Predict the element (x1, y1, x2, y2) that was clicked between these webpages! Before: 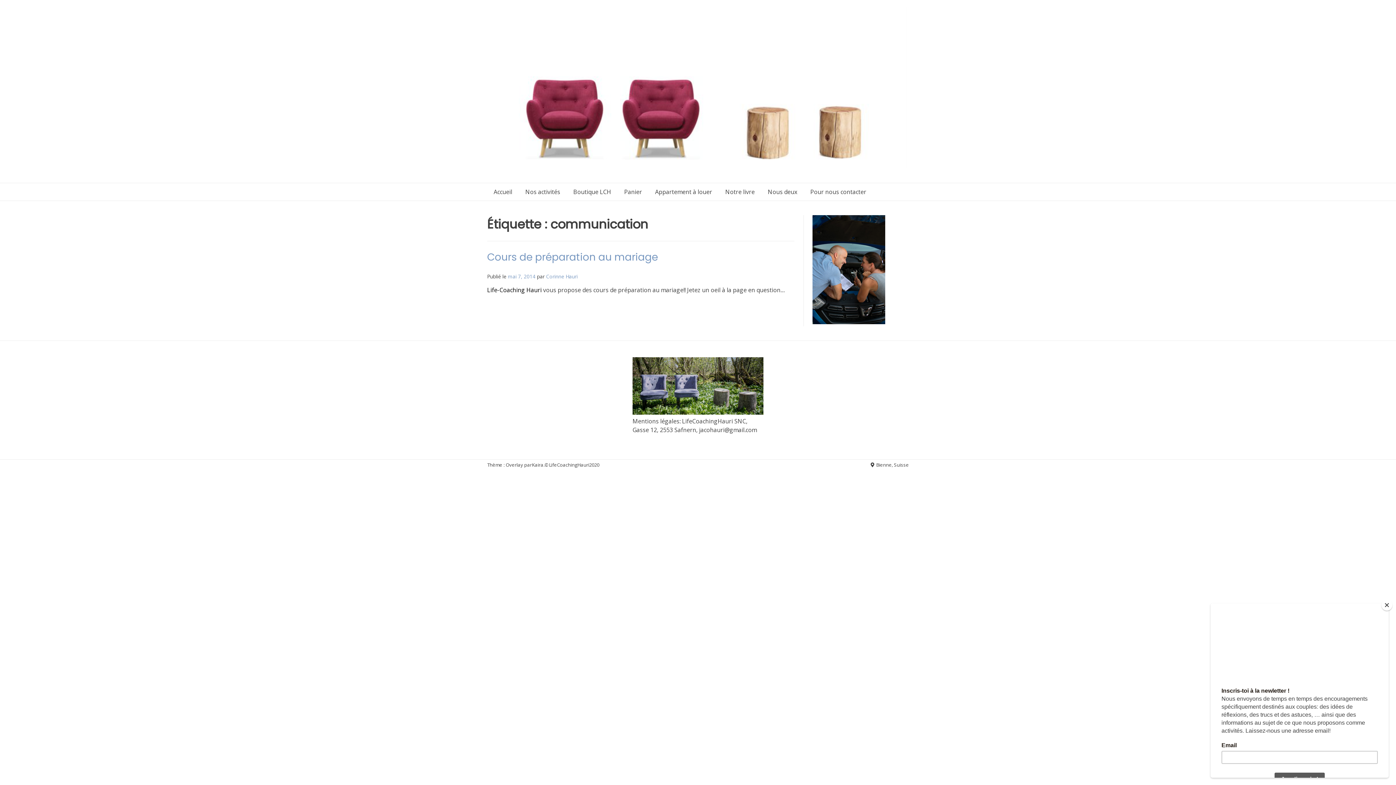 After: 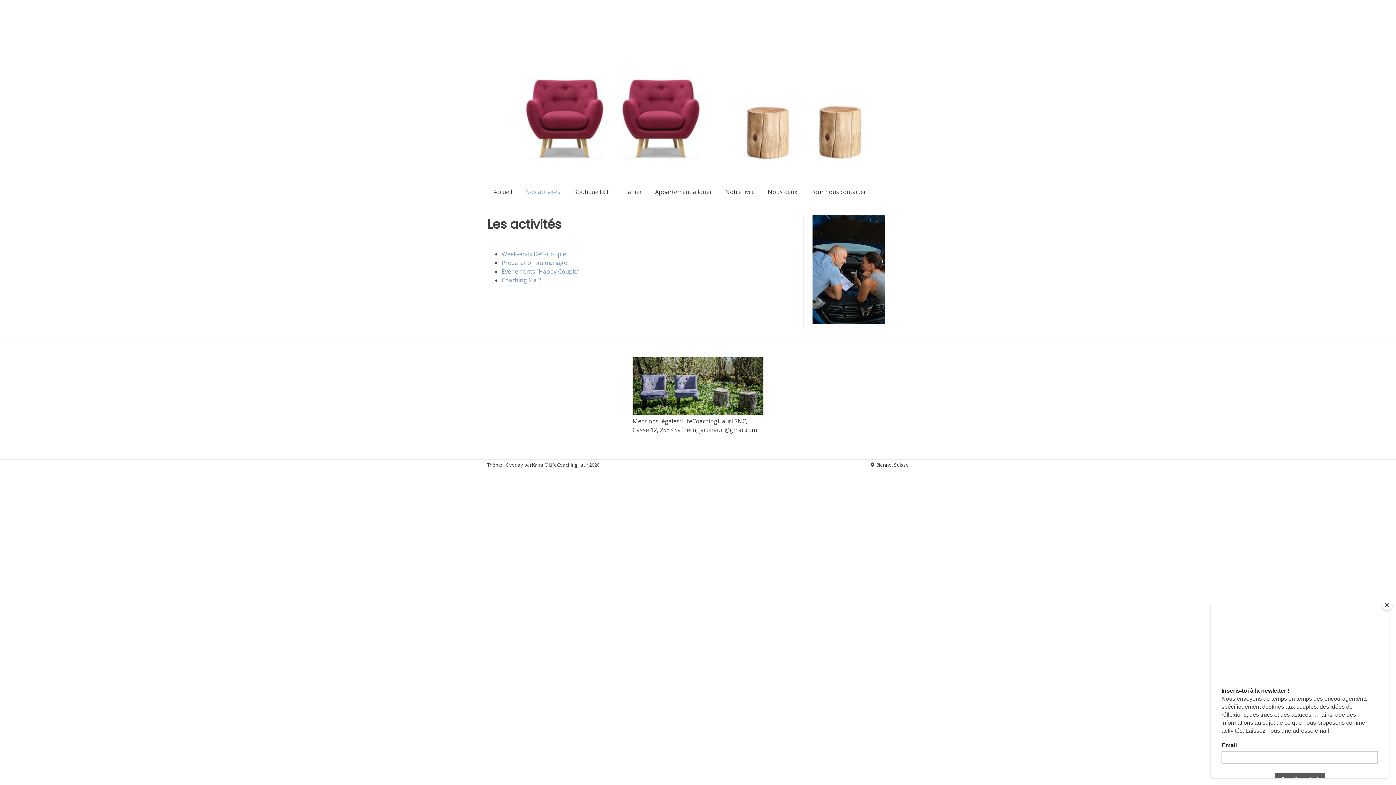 Action: bbox: (518, 183, 566, 200) label: Nos activités